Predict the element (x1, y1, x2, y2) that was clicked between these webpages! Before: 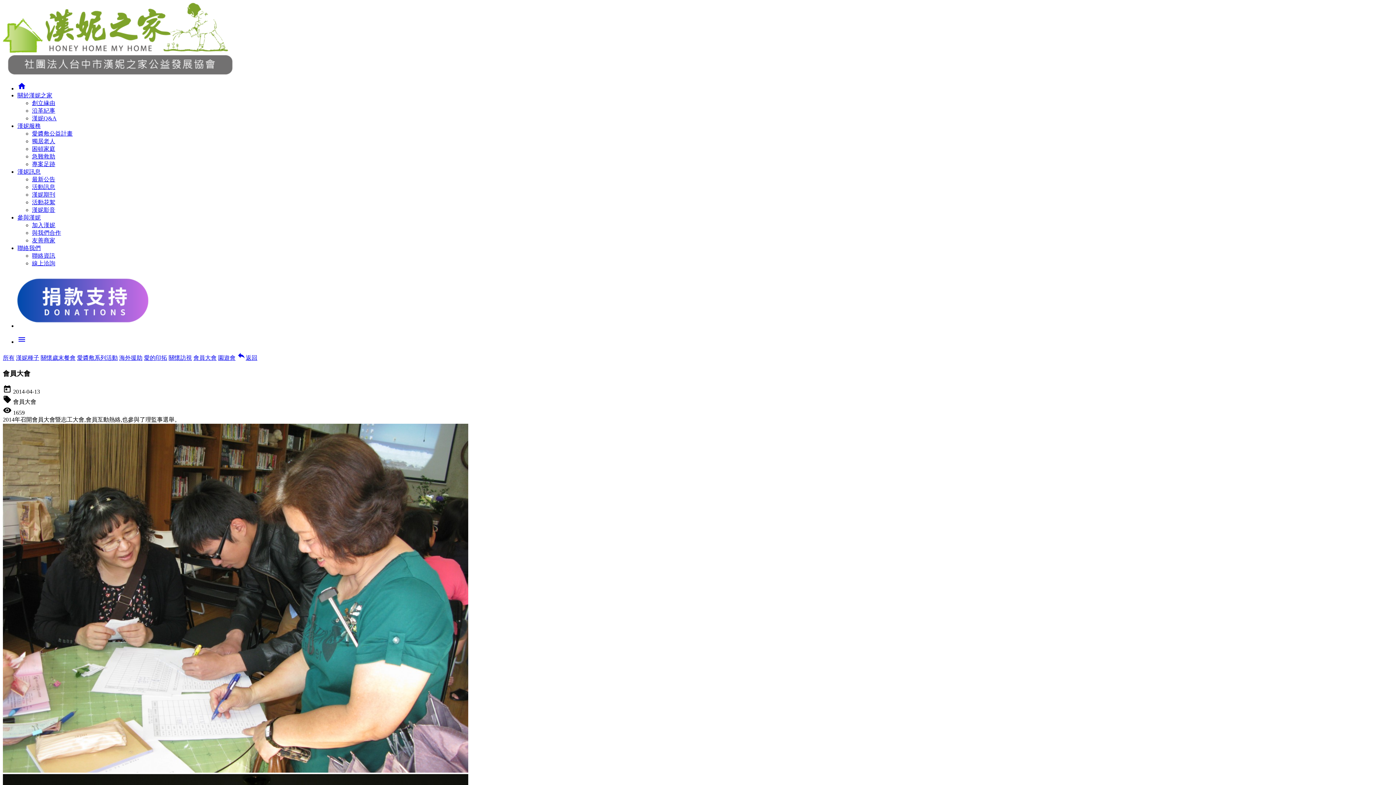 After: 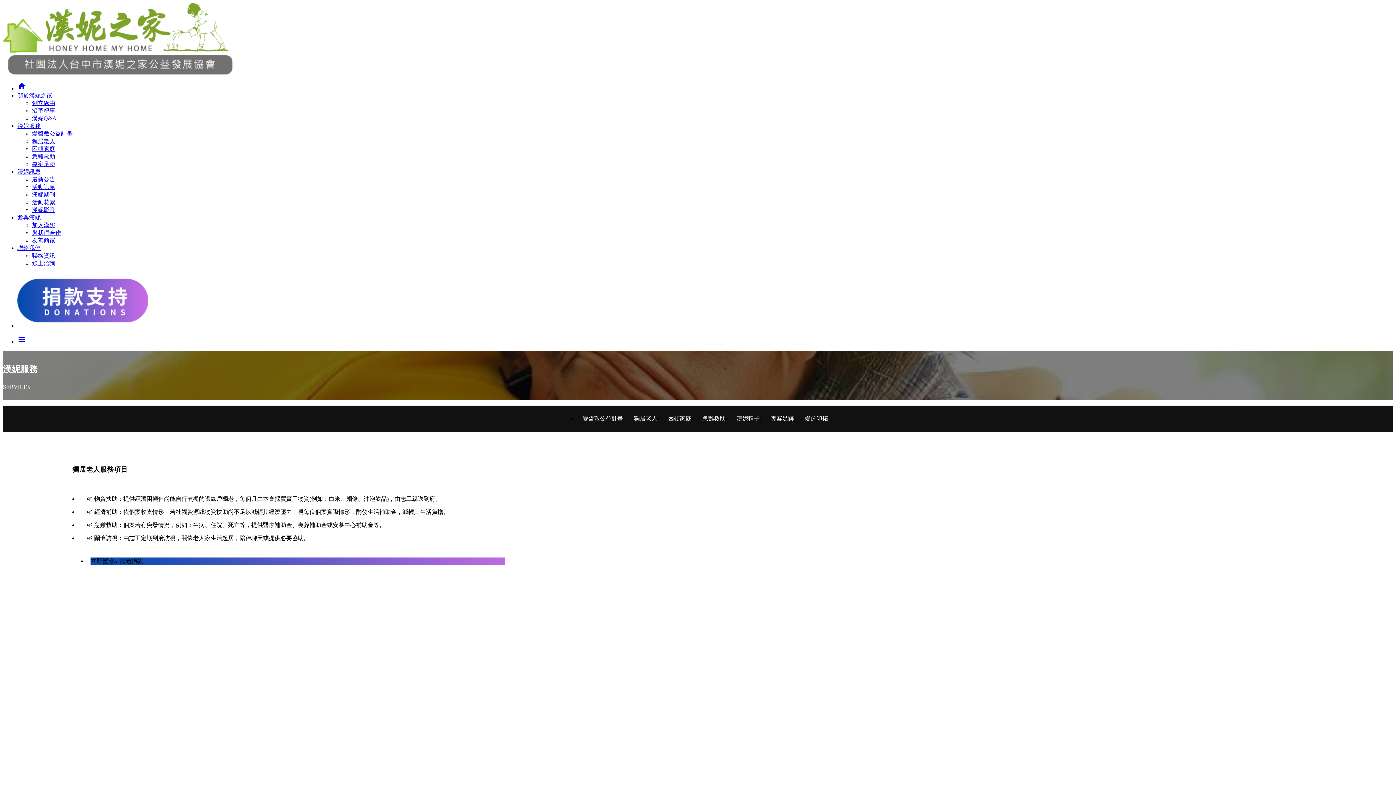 Action: bbox: (32, 138, 55, 144) label: 獨居老人